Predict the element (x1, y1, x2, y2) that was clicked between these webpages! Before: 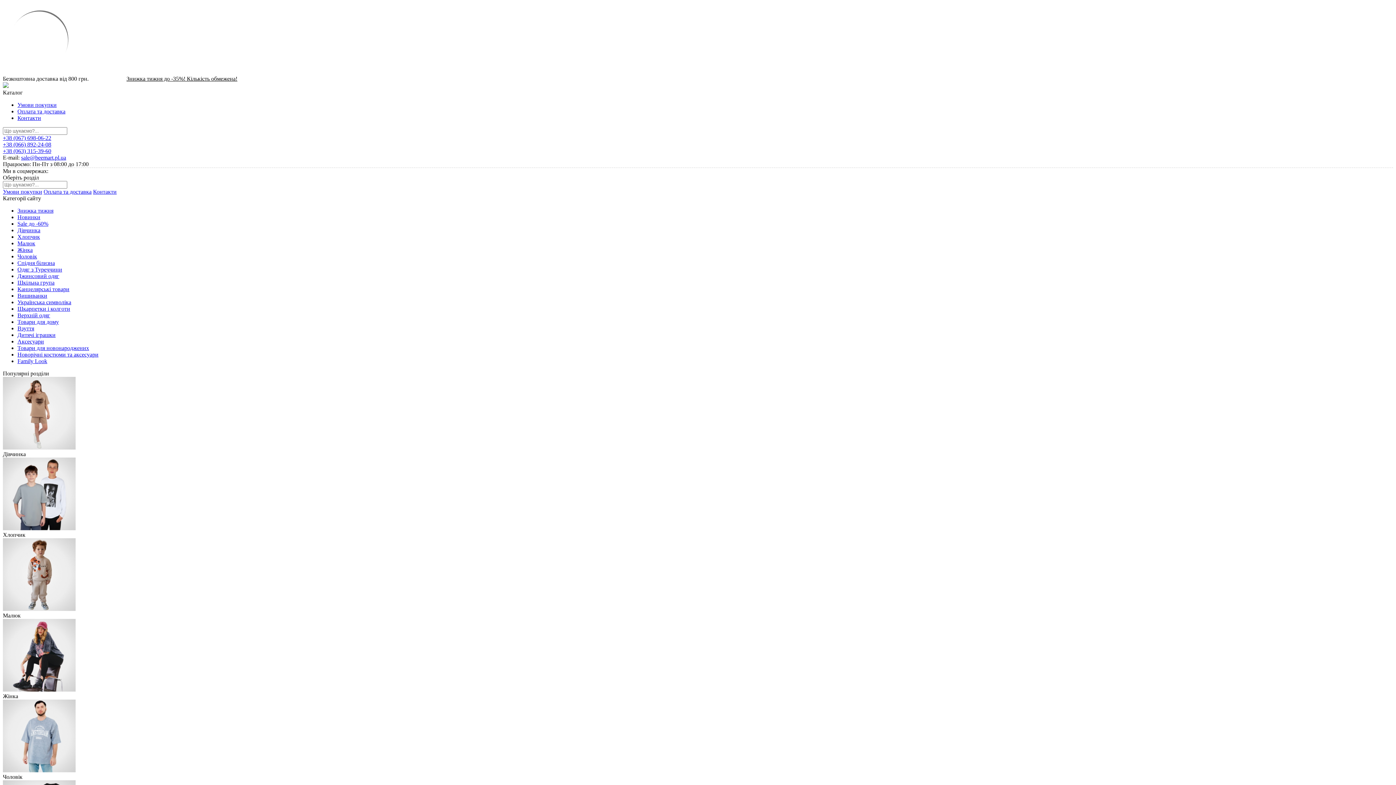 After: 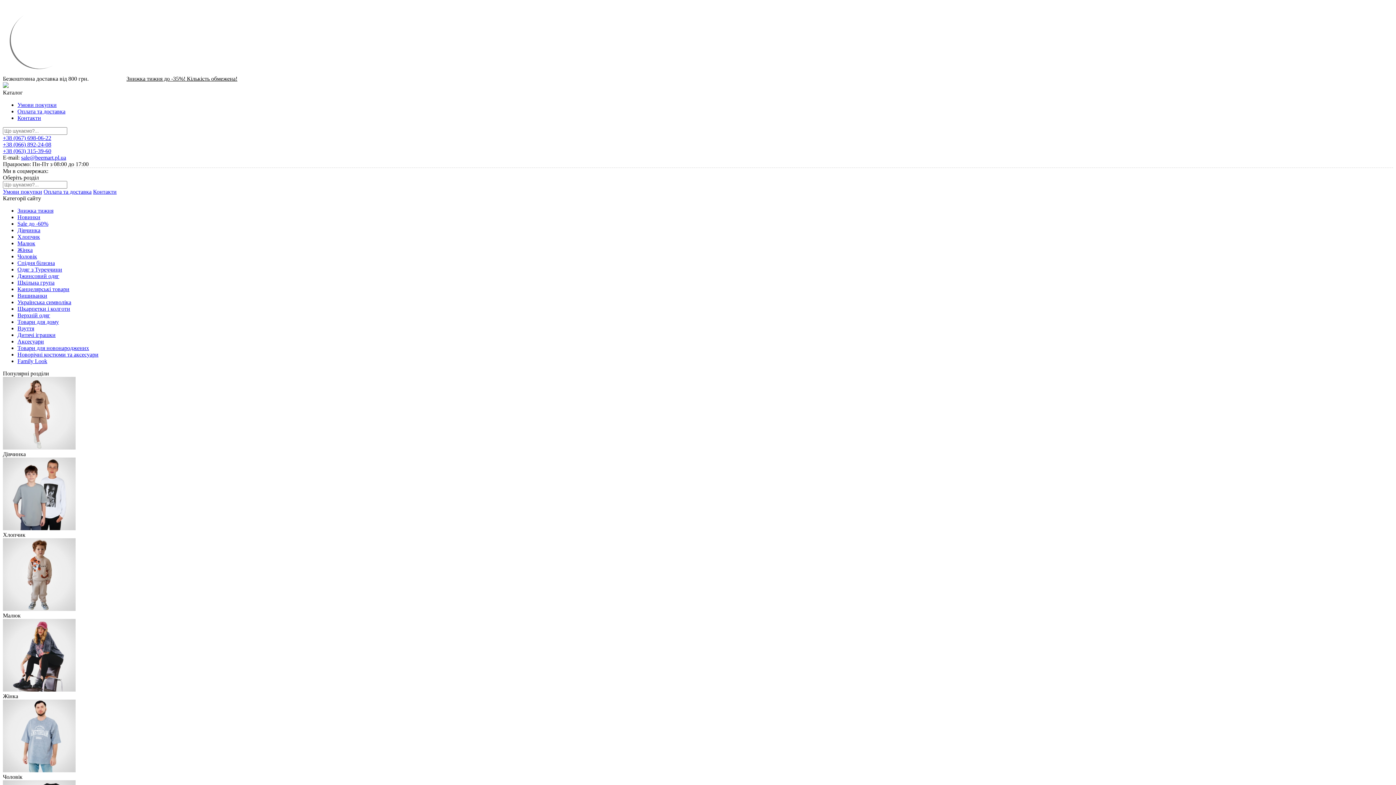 Action: bbox: (17, 292, 47, 298) label: Вишиванки